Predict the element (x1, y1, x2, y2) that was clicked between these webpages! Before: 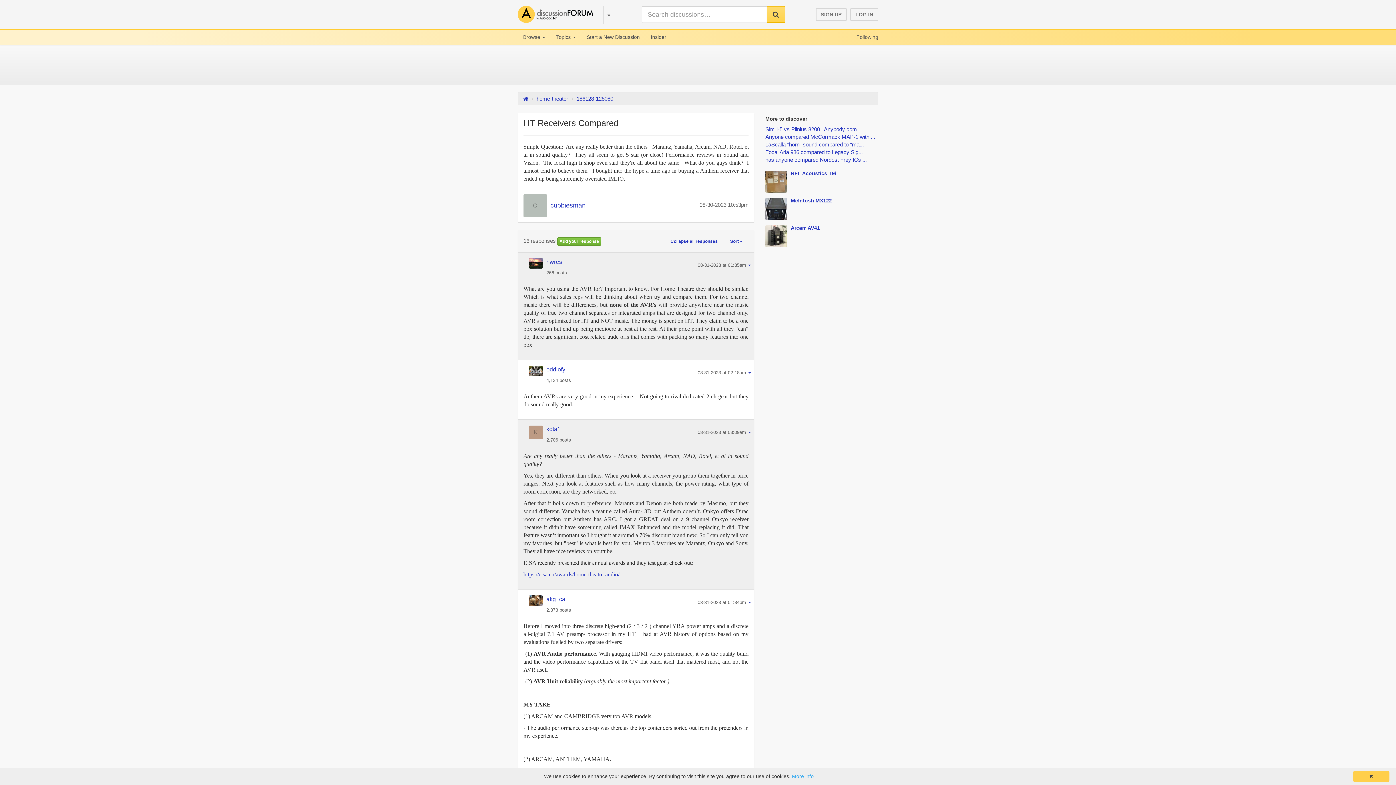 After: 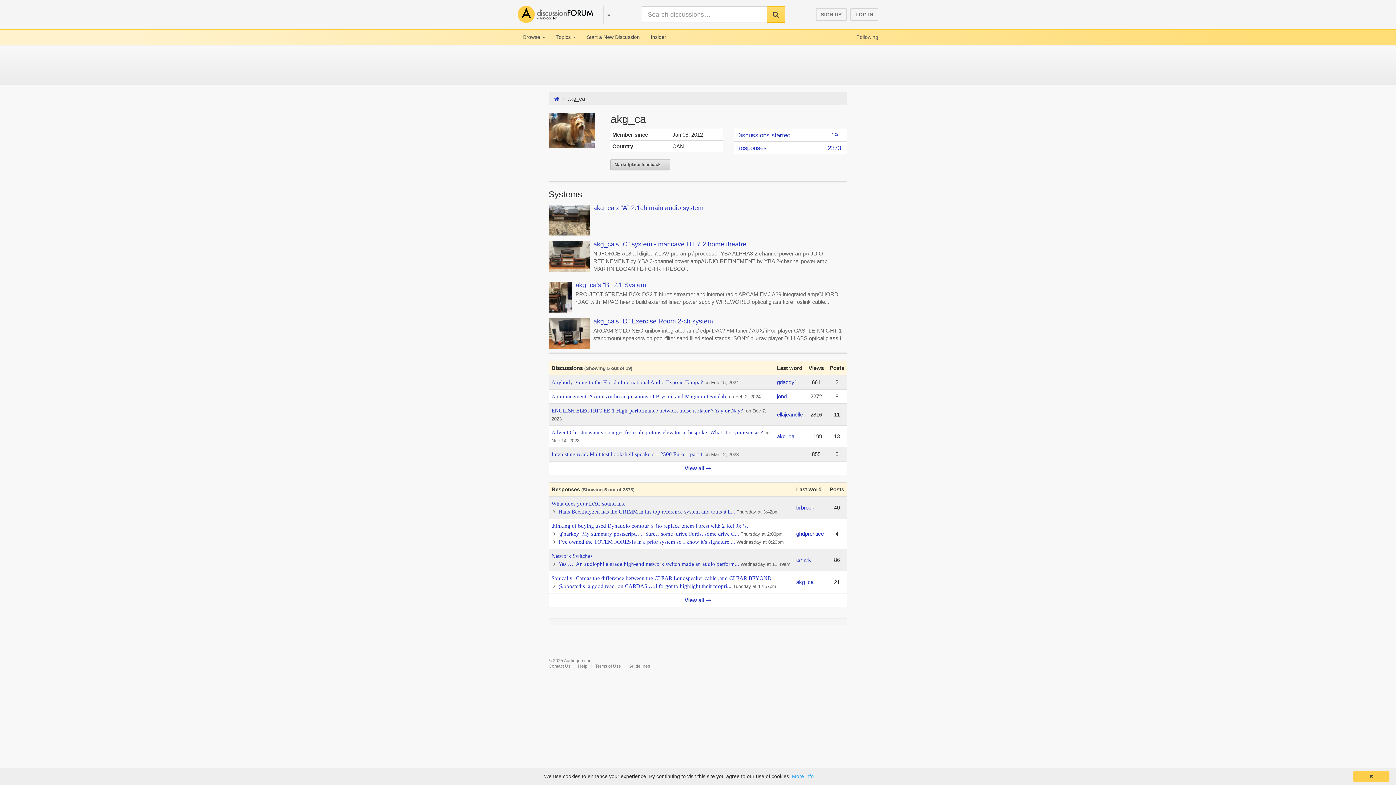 Action: bbox: (529, 595, 546, 618)